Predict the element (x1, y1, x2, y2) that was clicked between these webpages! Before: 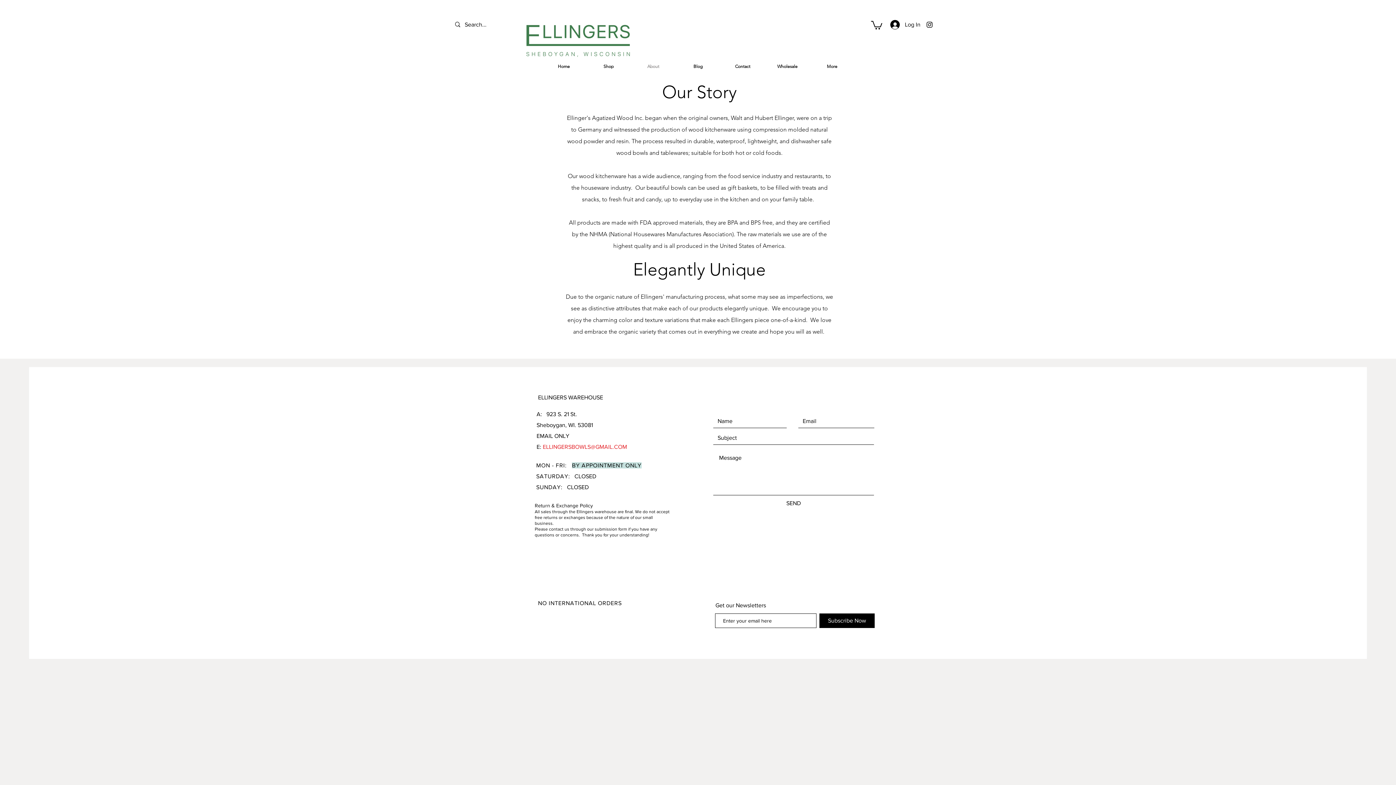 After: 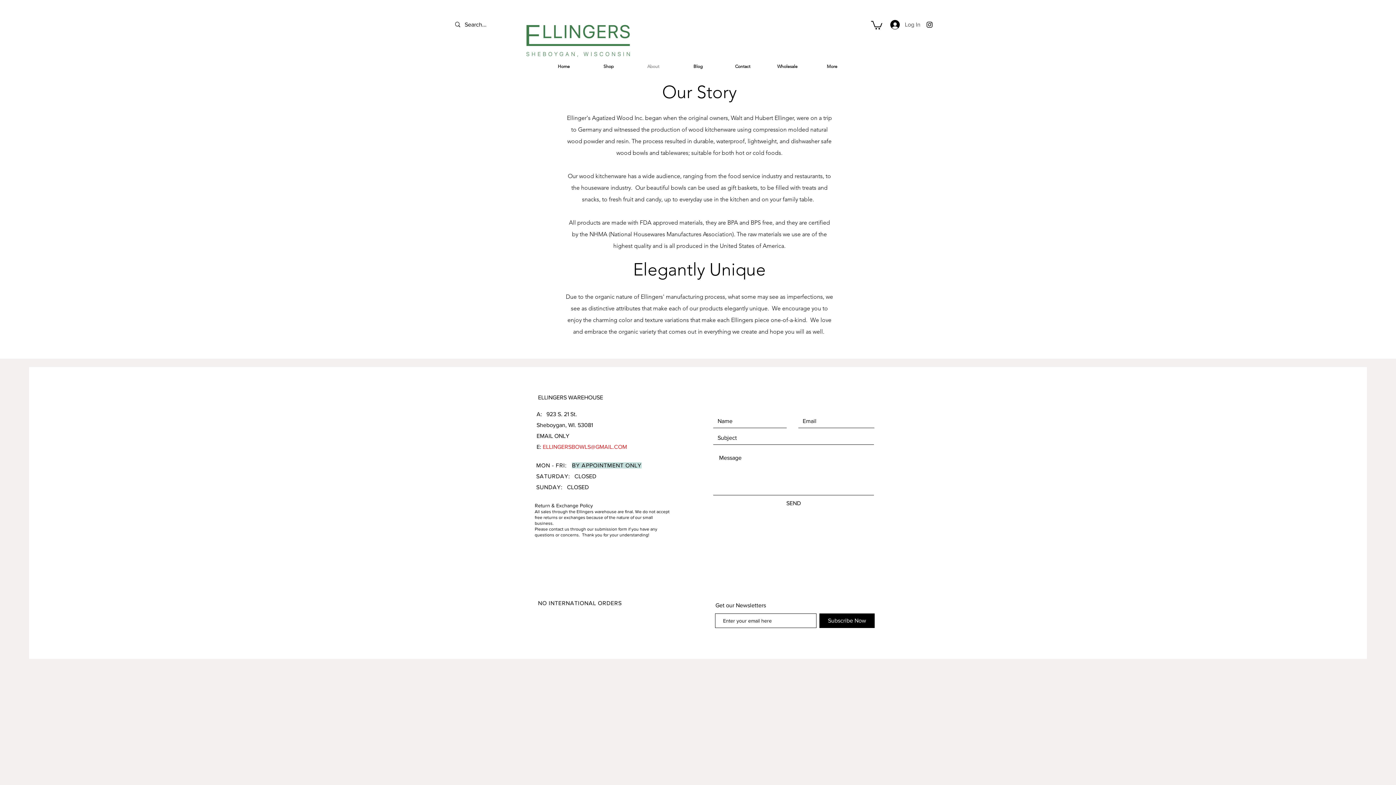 Action: bbox: (885, 17, 925, 31) label: Log In